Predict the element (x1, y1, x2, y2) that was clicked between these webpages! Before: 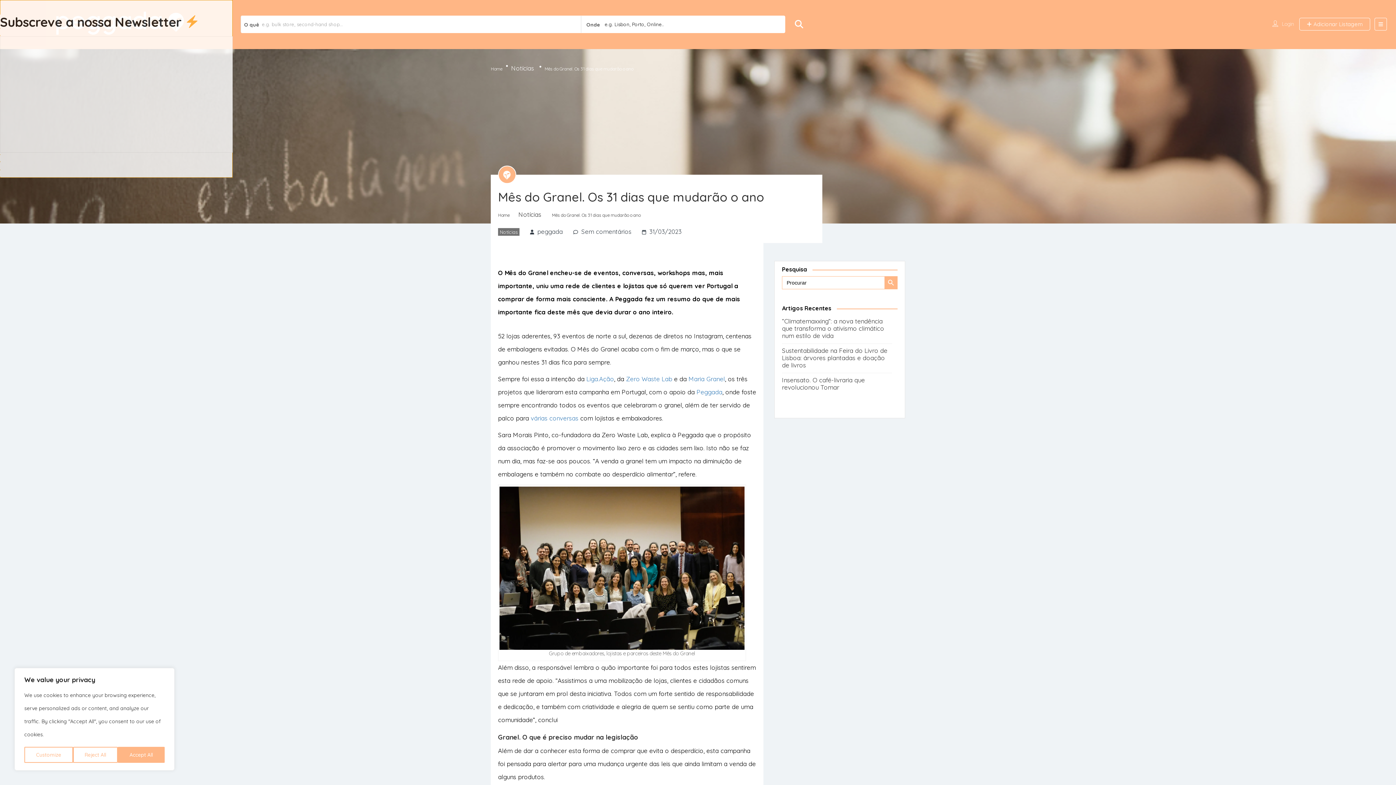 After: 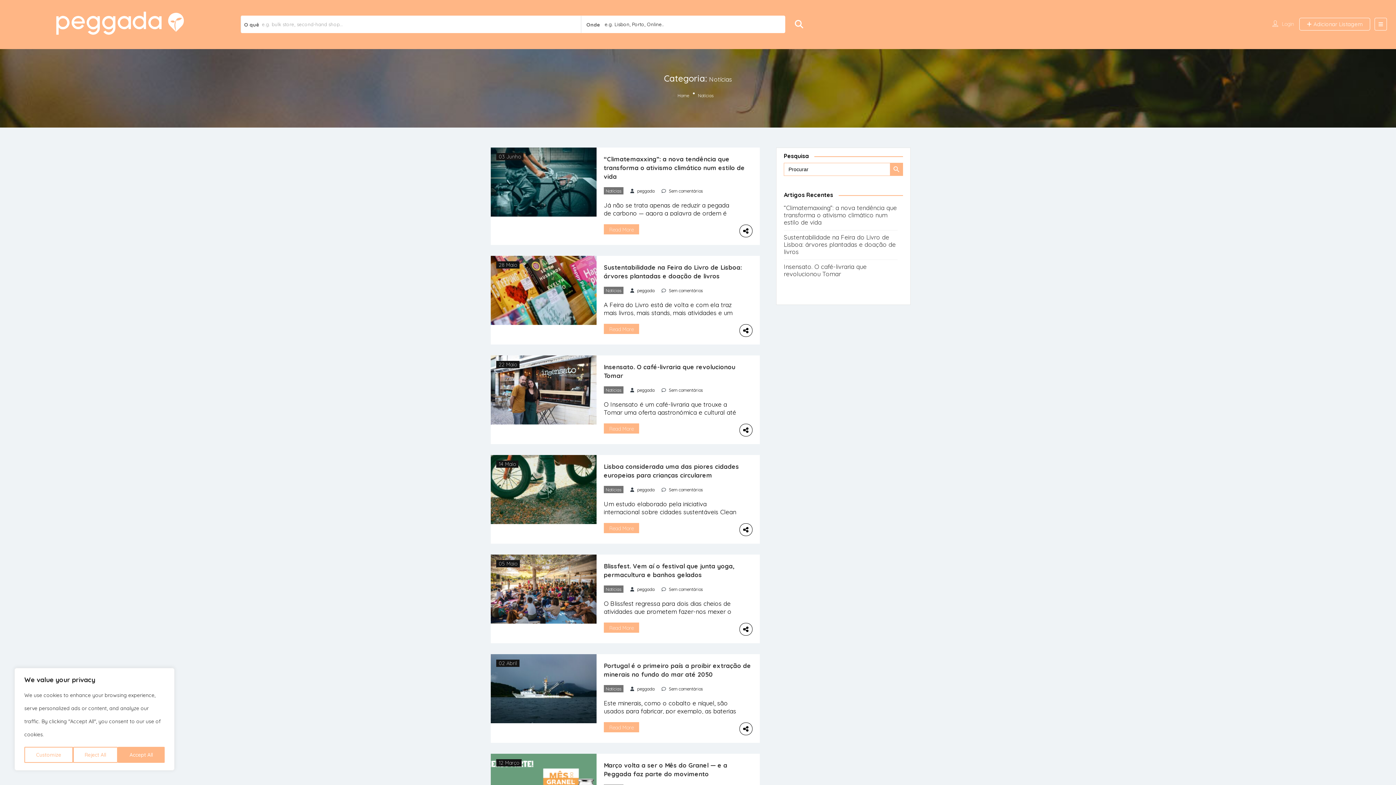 Action: bbox: (498, 228, 519, 235) label: Notícias